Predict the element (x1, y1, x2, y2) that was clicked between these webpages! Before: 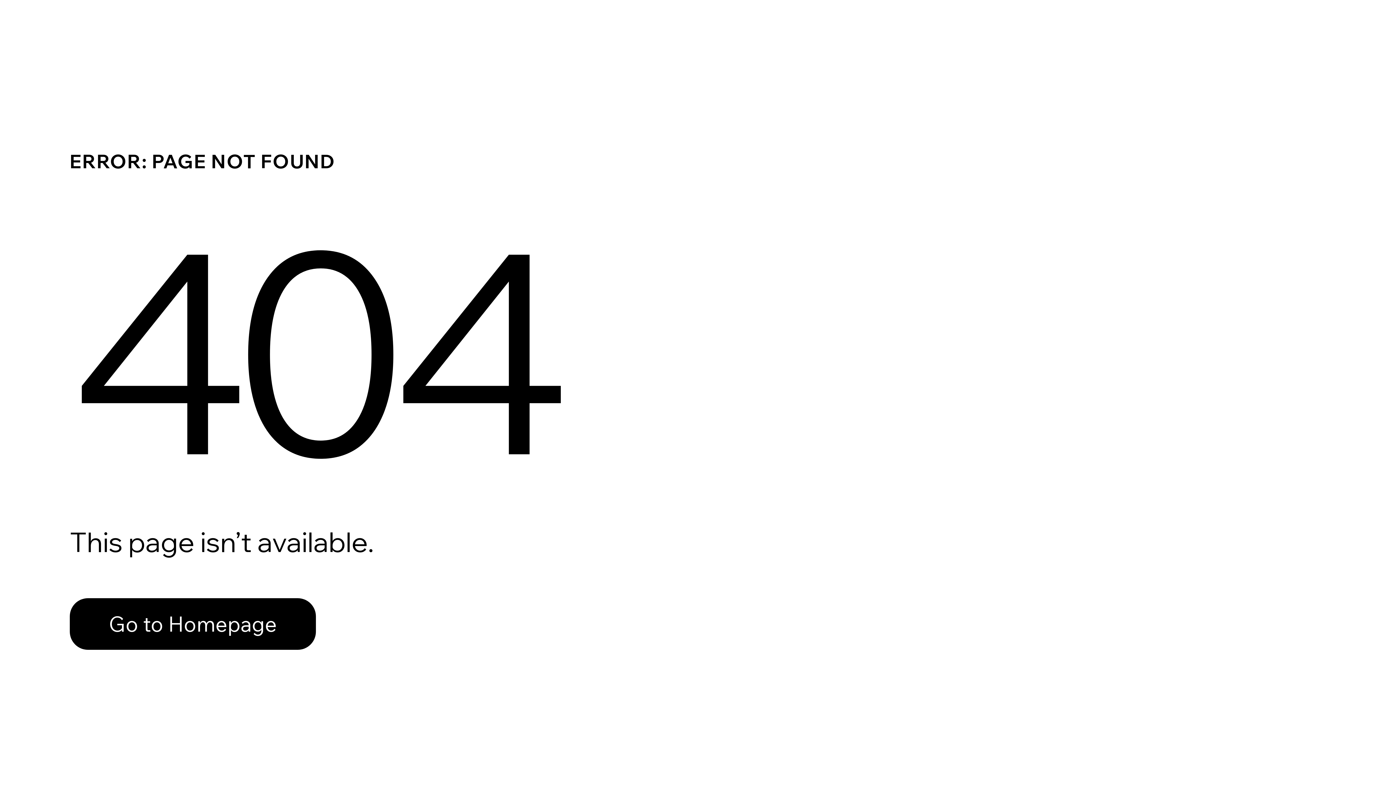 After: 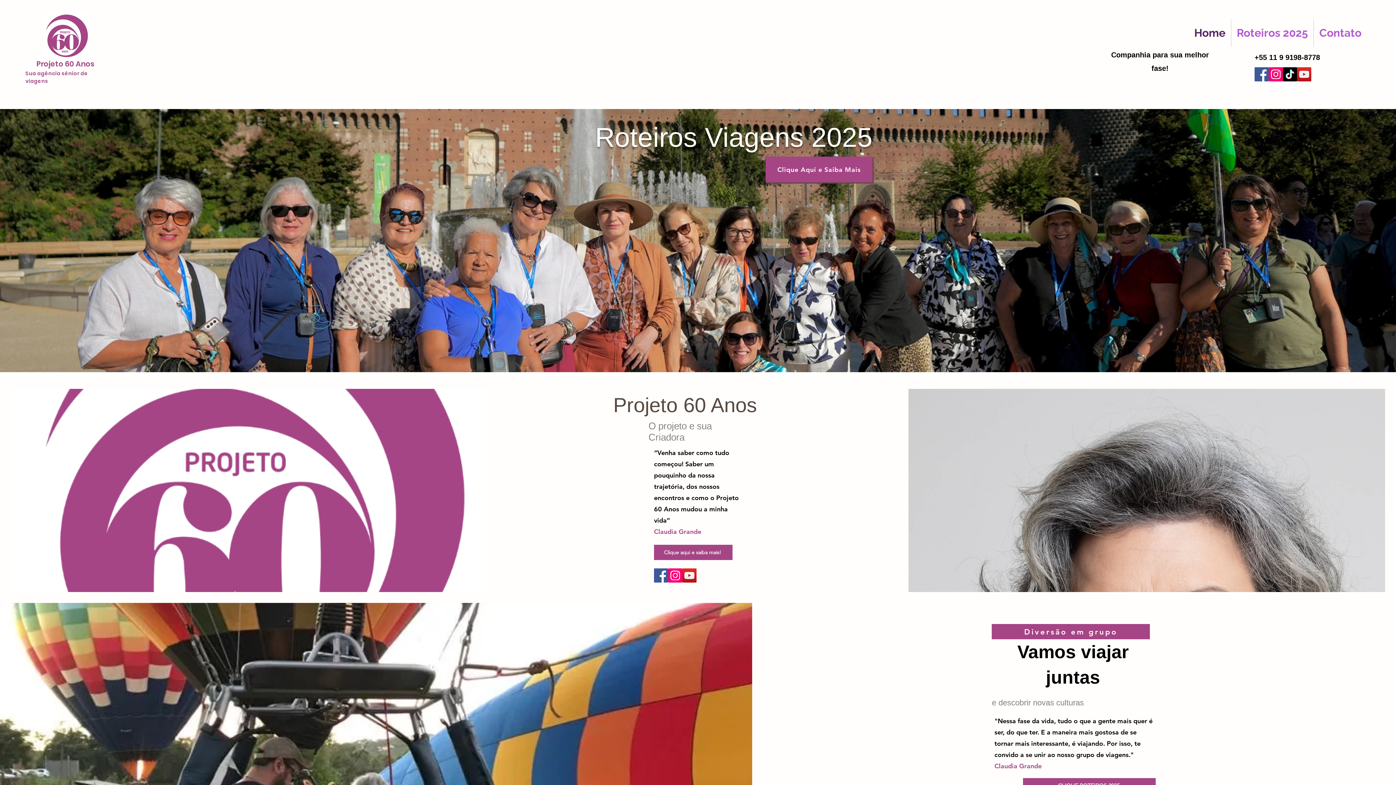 Action: label: Go to Homepage bbox: (69, 582, 768, 659)